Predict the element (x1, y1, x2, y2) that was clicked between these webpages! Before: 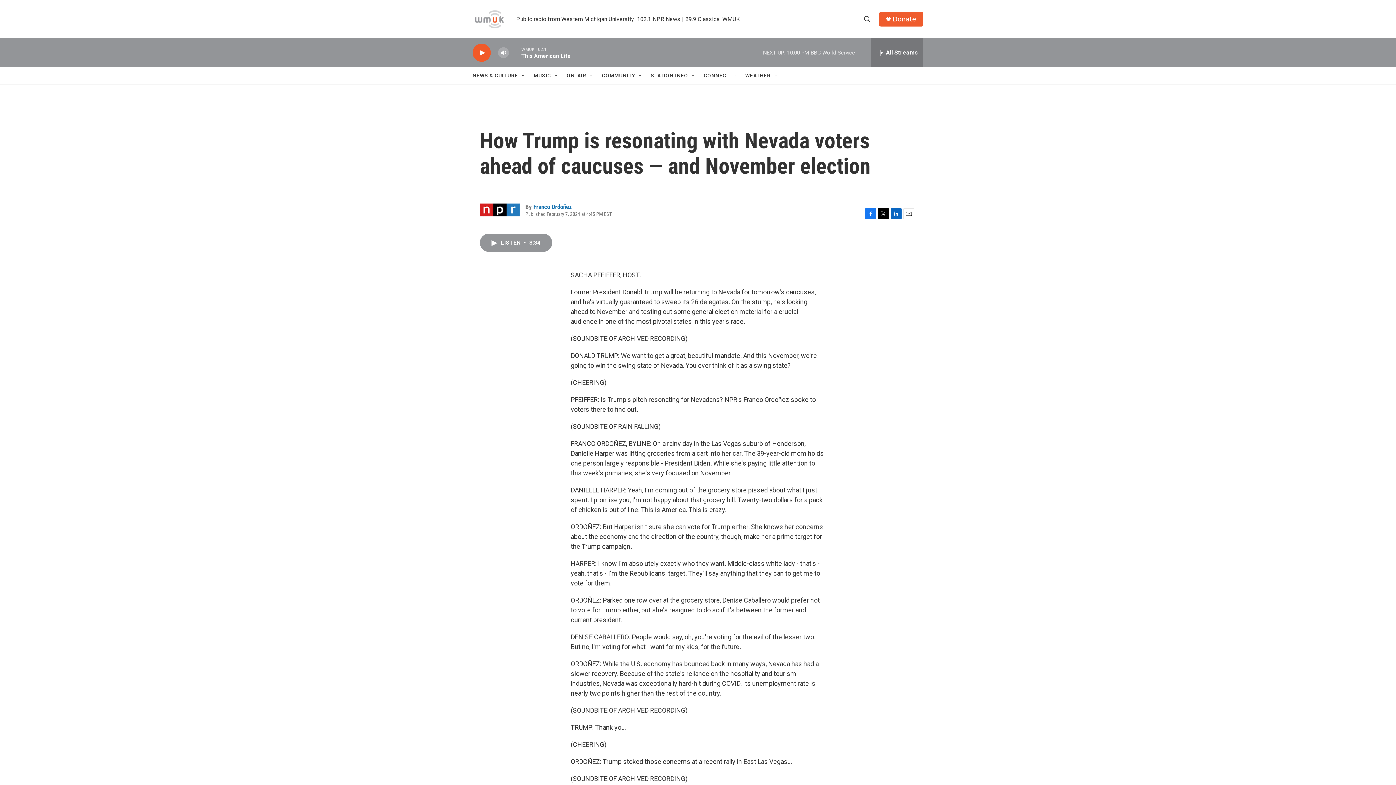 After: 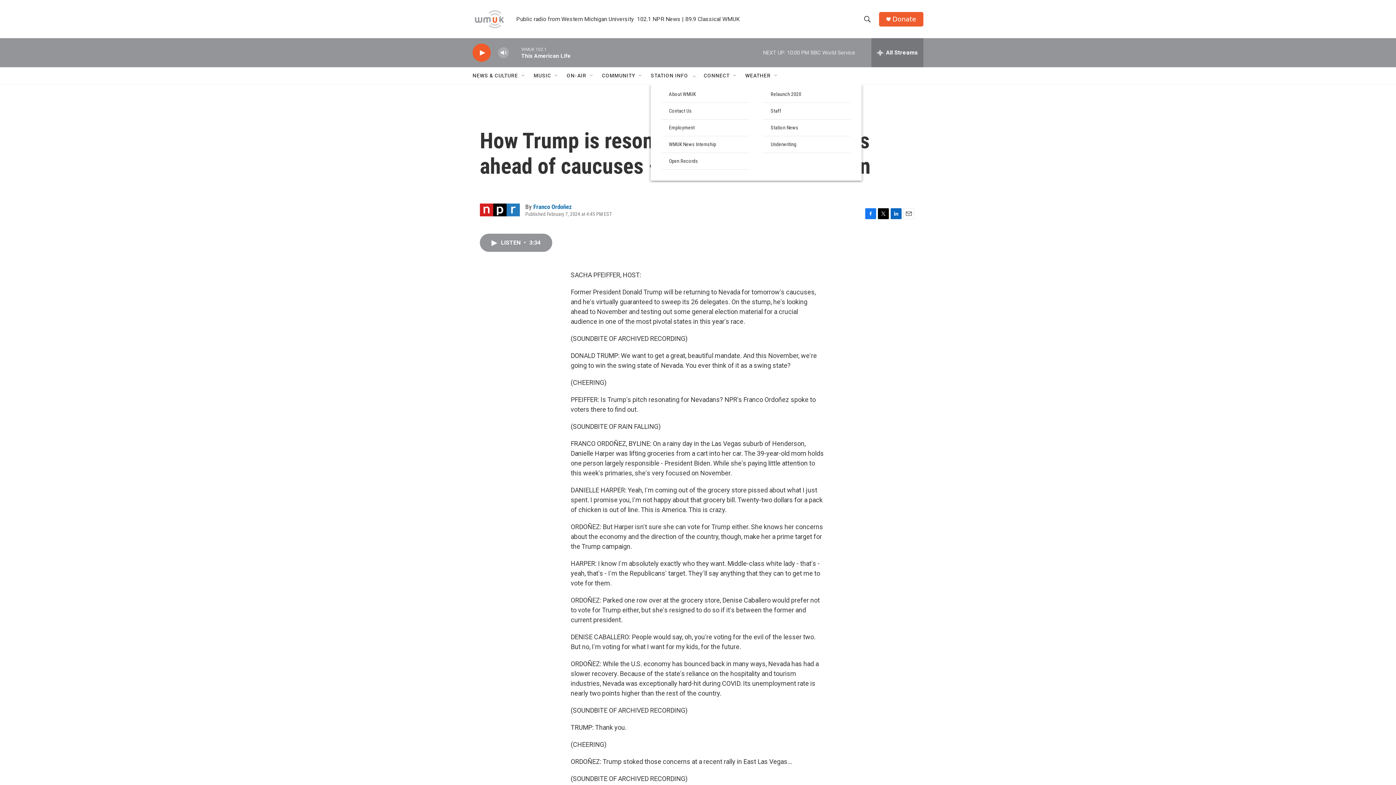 Action: label: Open Sub Navigation bbox: (690, 72, 696, 78)